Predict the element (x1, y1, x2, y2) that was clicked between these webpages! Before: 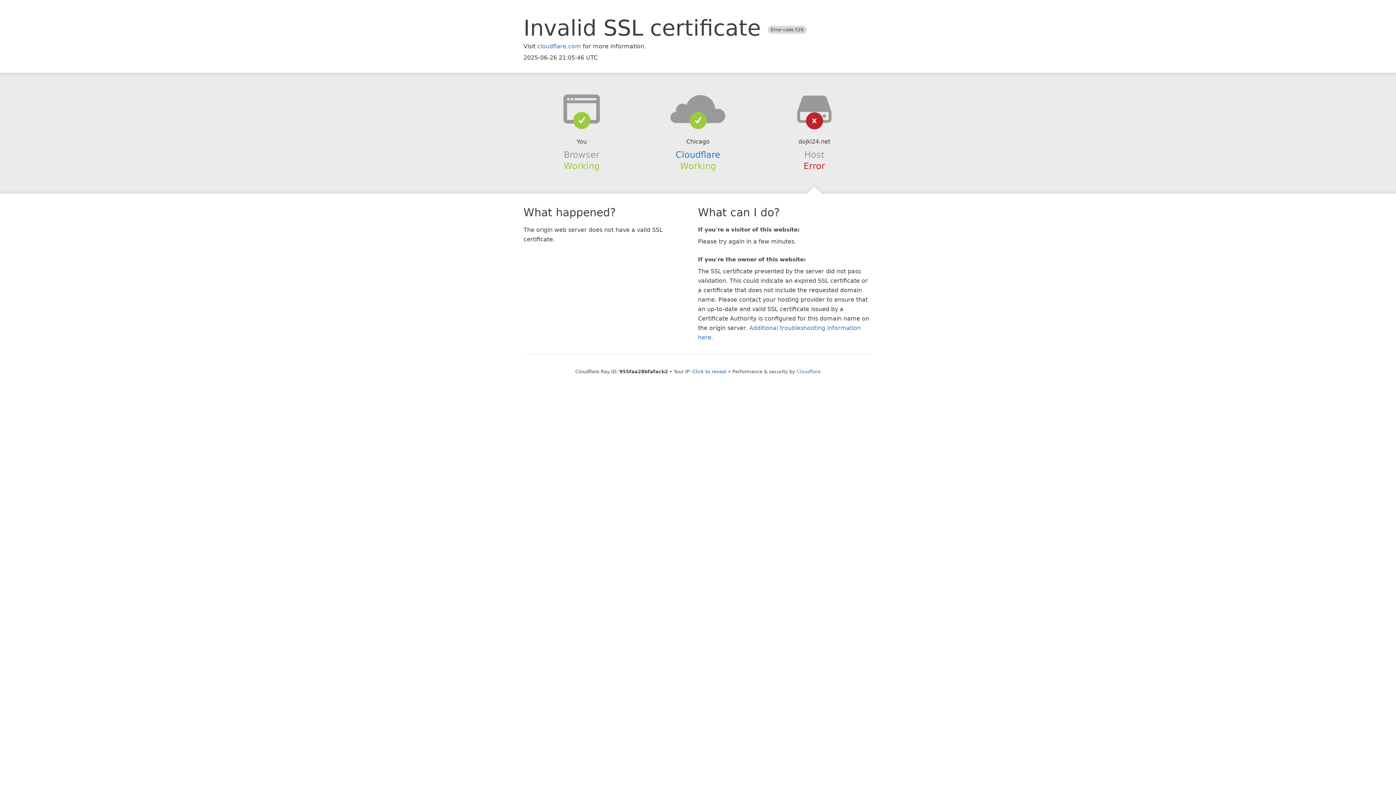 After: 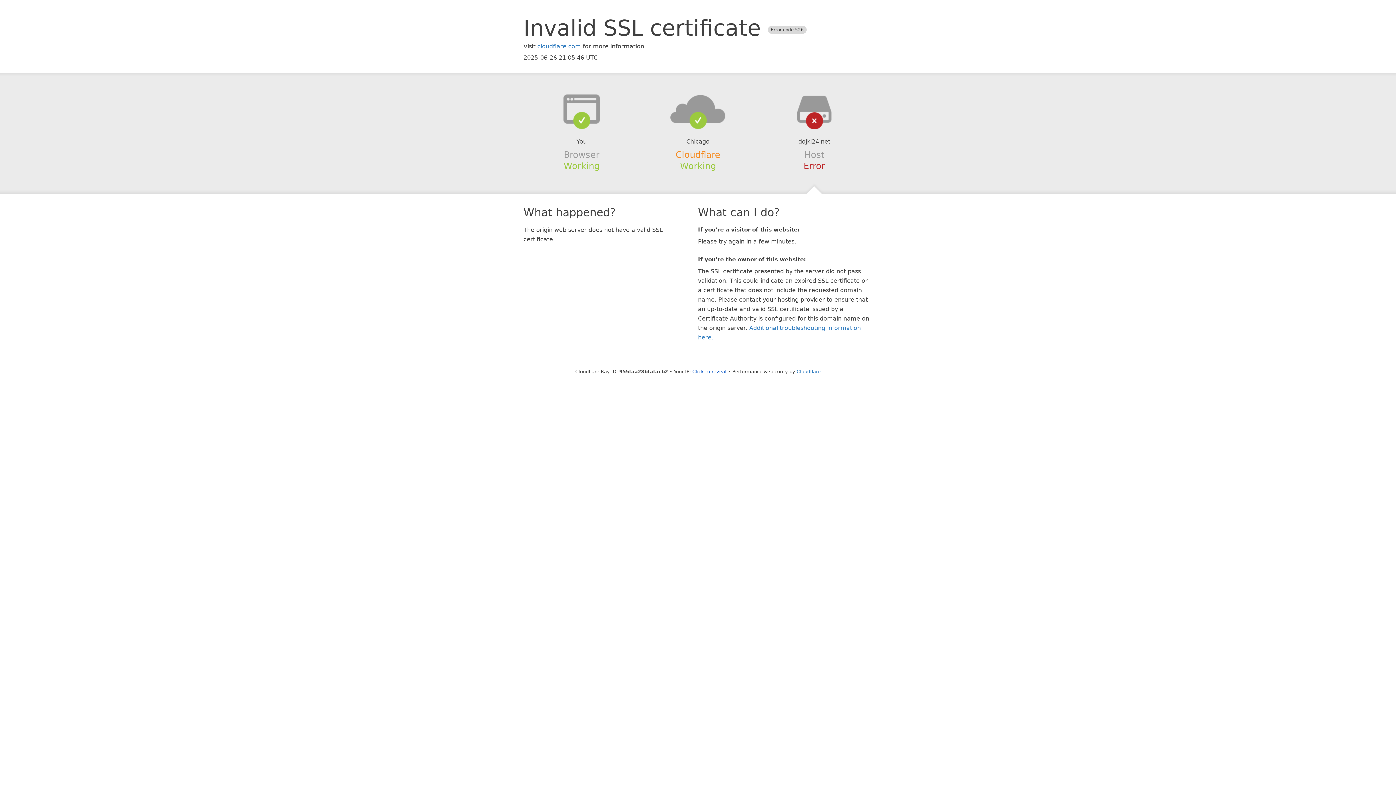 Action: label: Cloudflare bbox: (675, 149, 720, 159)